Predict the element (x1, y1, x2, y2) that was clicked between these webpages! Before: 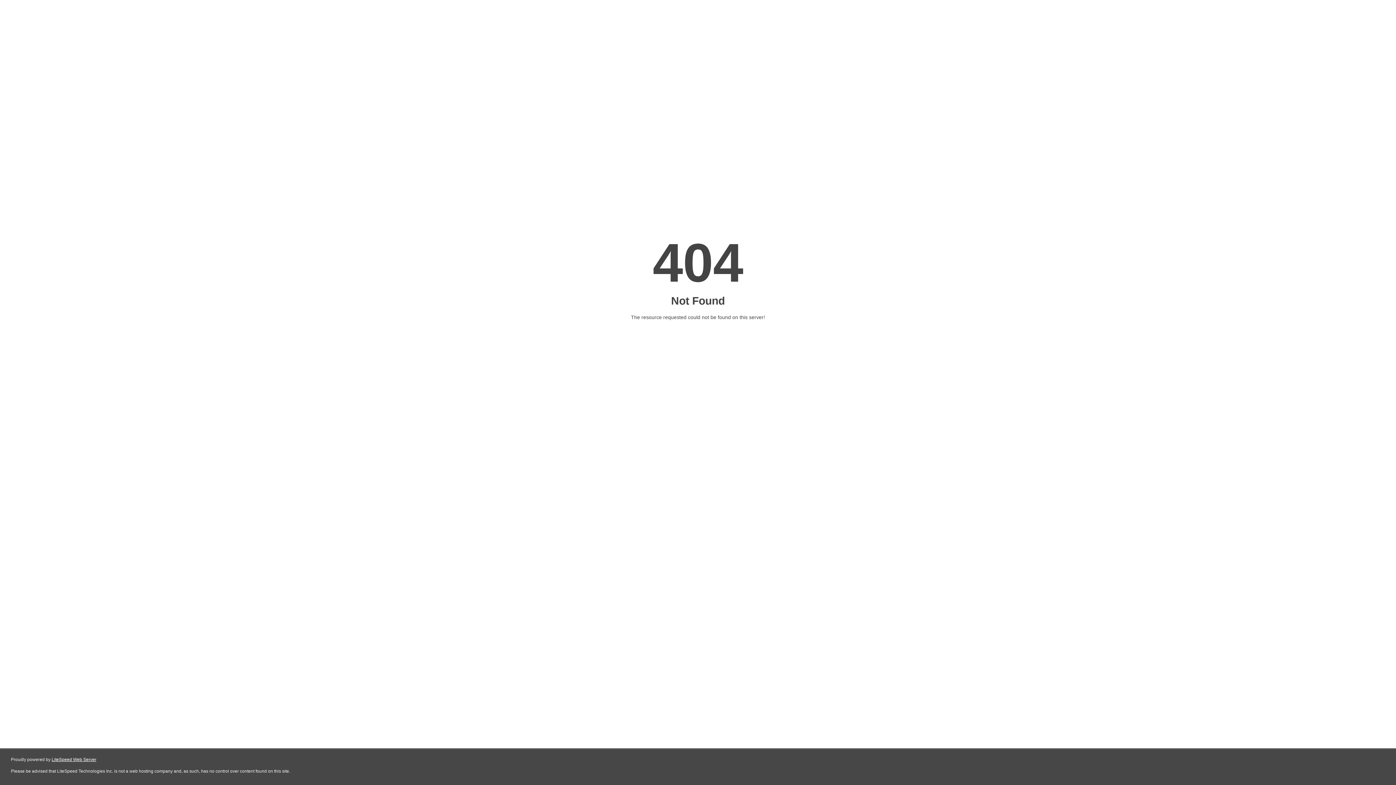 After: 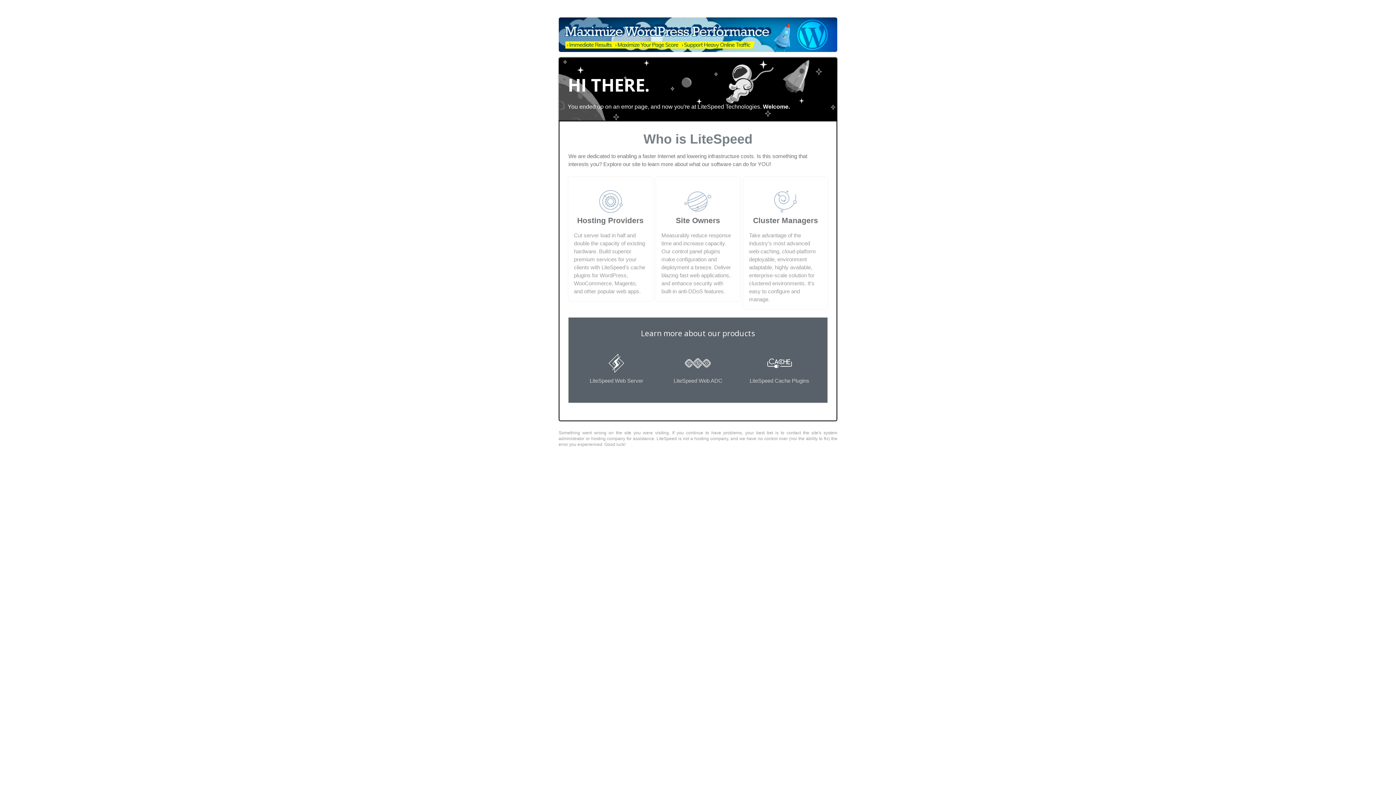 Action: label: LiteSpeed Web Server bbox: (51, 757, 96, 762)